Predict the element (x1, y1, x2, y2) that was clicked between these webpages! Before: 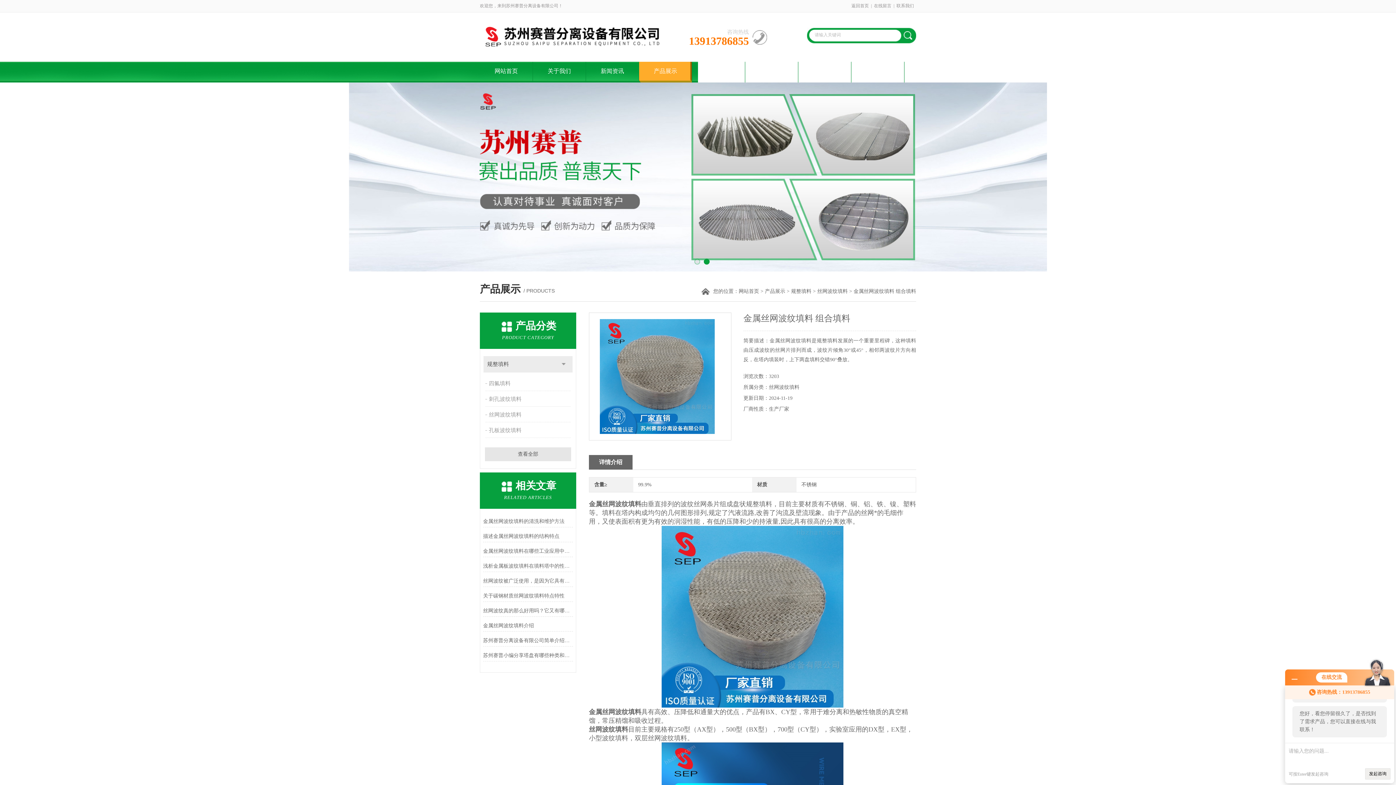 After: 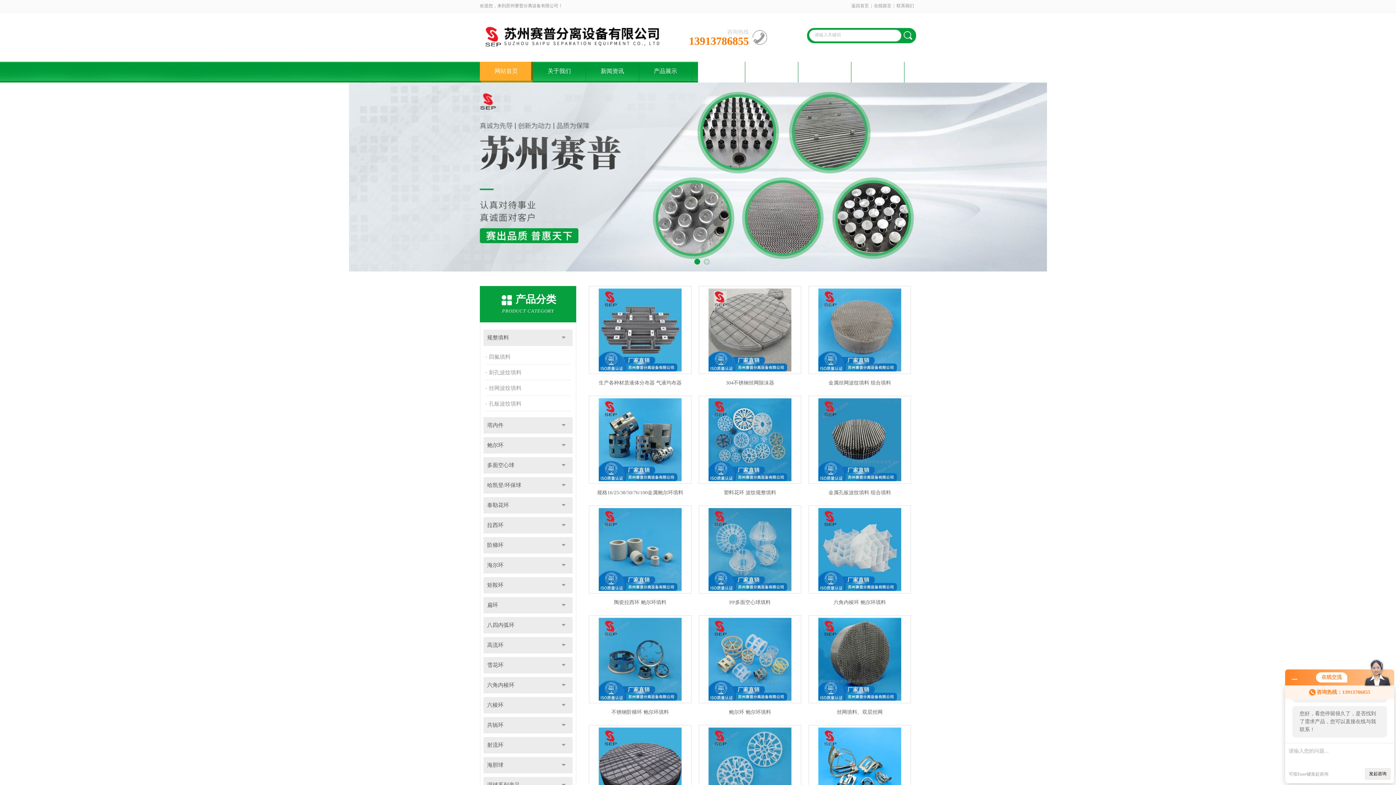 Action: bbox: (480, 20, 724, 25)